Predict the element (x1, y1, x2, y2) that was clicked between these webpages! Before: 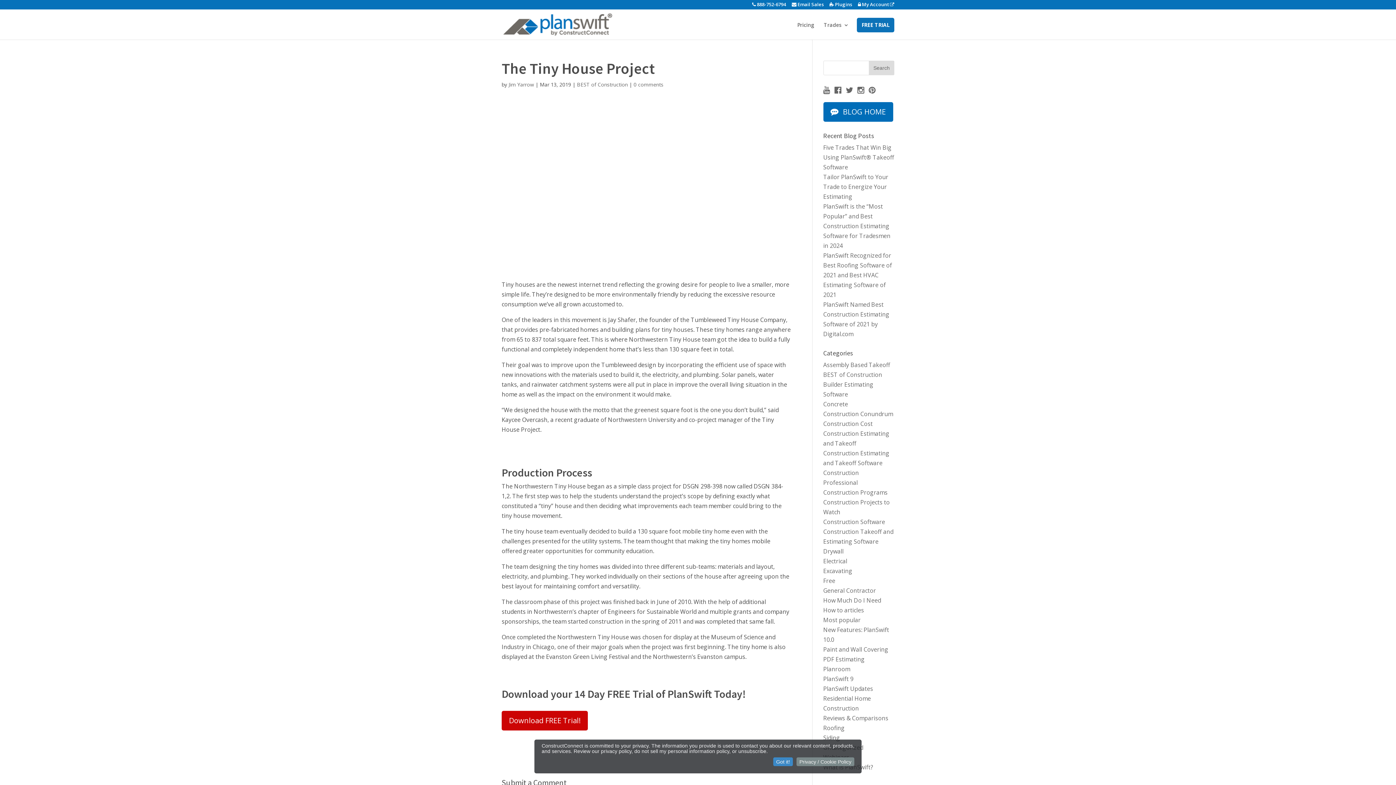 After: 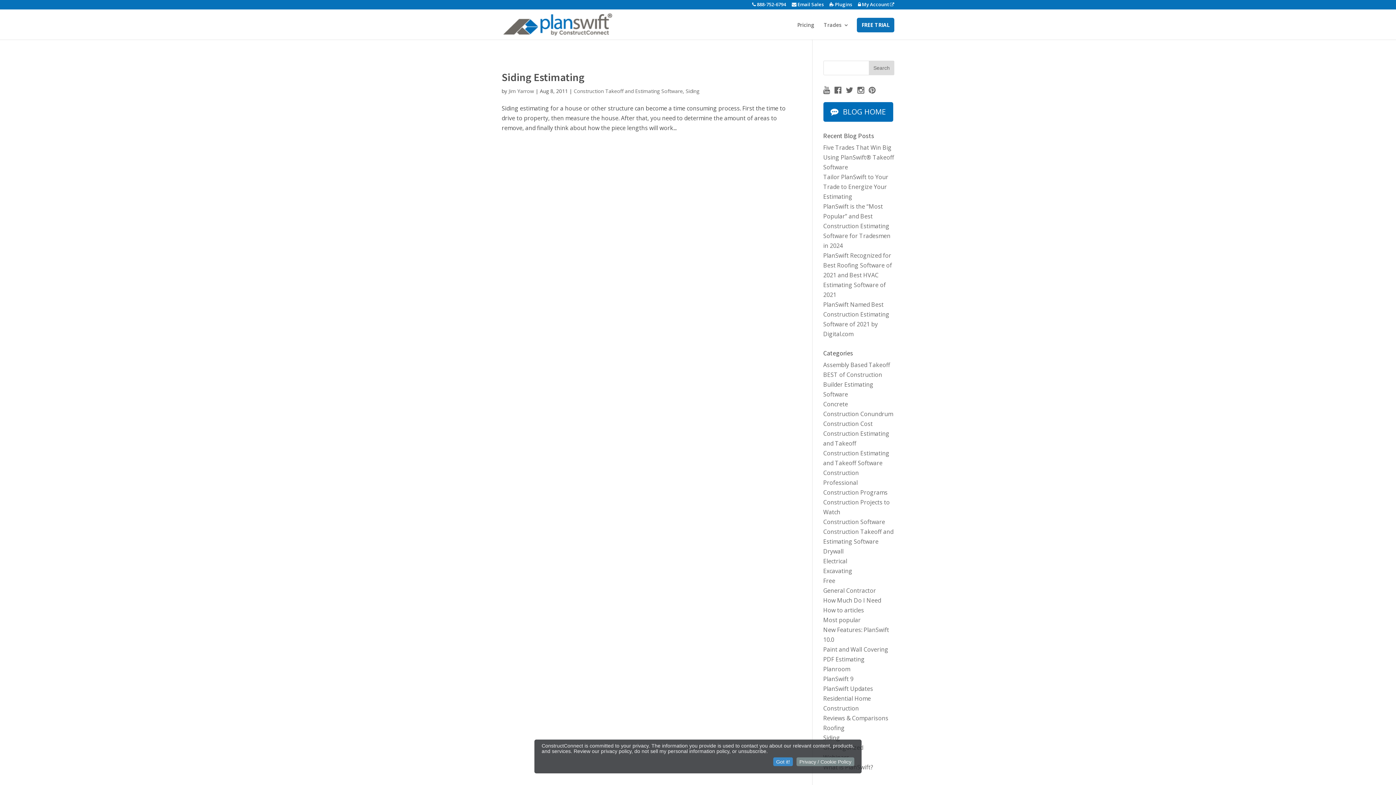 Action: label: Siding bbox: (823, 734, 840, 742)